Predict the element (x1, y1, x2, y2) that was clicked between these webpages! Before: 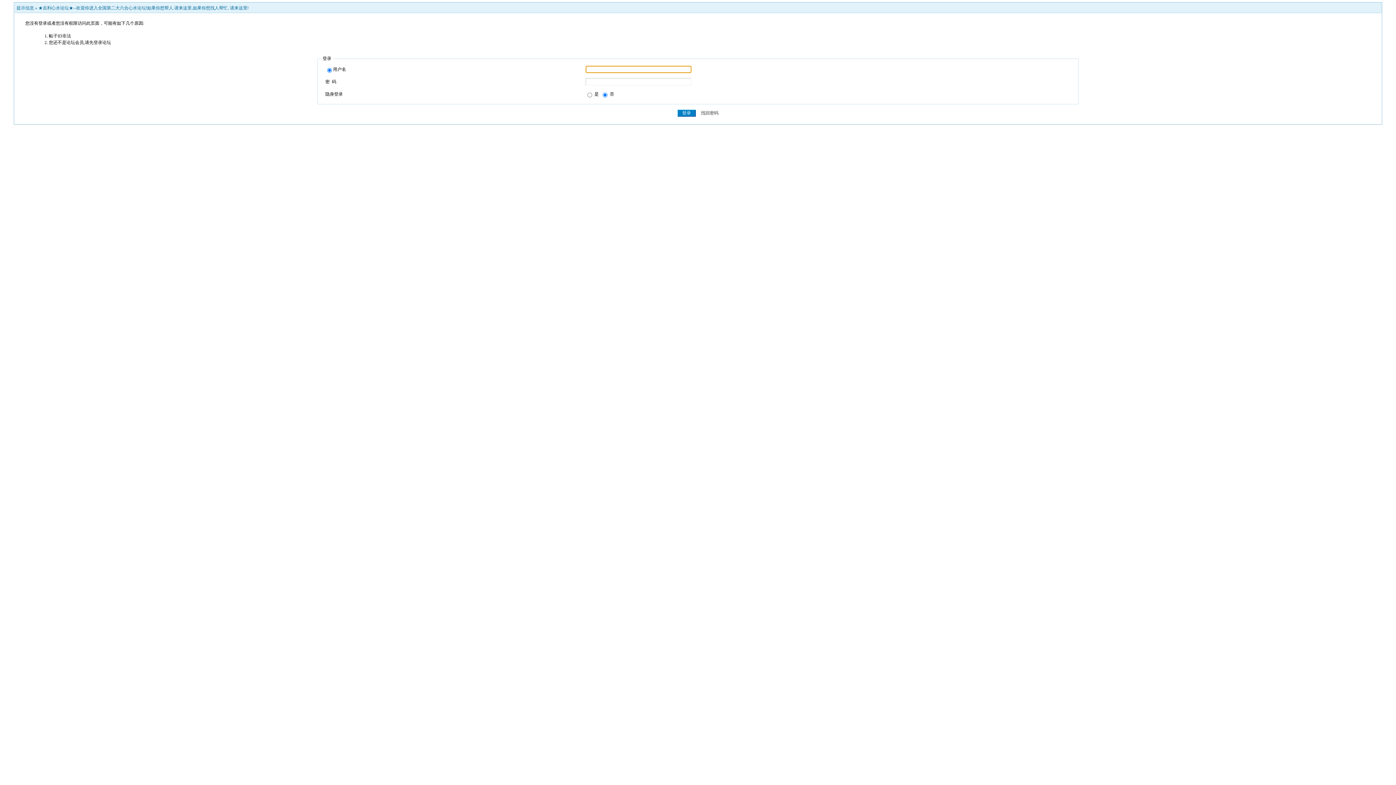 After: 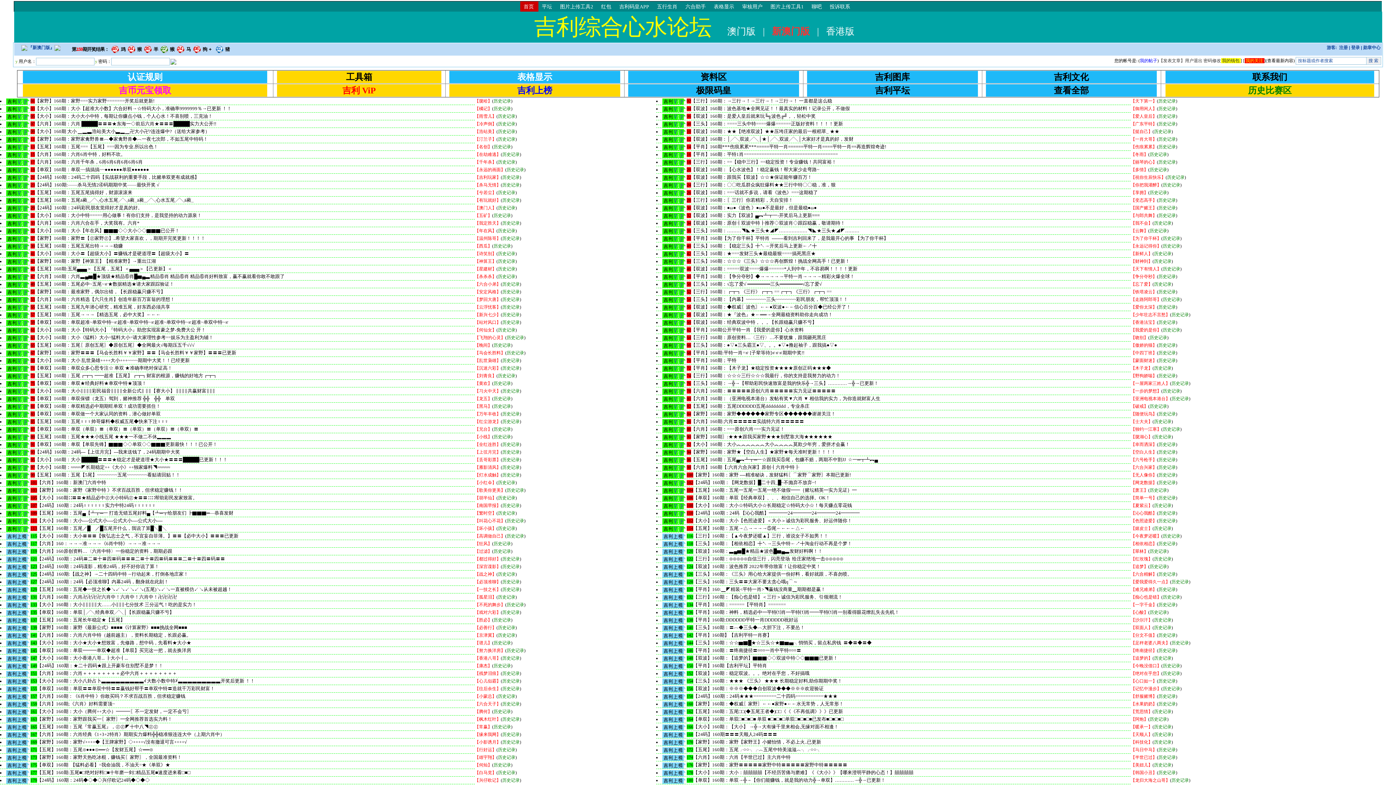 Action: label: ★吉利心水论坛★--欢迎你进入全国第二大六合心水论坛!如果你想帮人.请来这里,如果你想找人帮忙, 请来这里! bbox: (38, 5, 248, 10)